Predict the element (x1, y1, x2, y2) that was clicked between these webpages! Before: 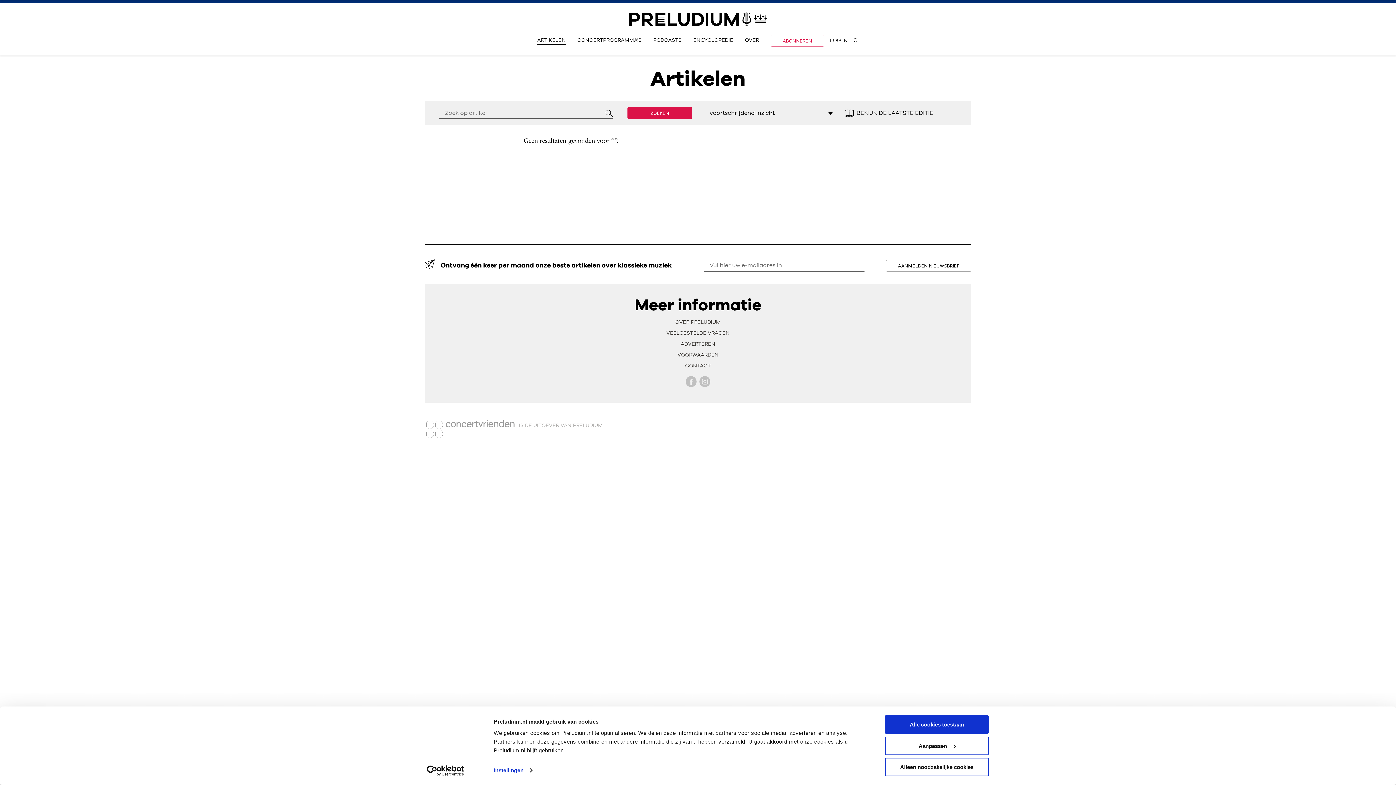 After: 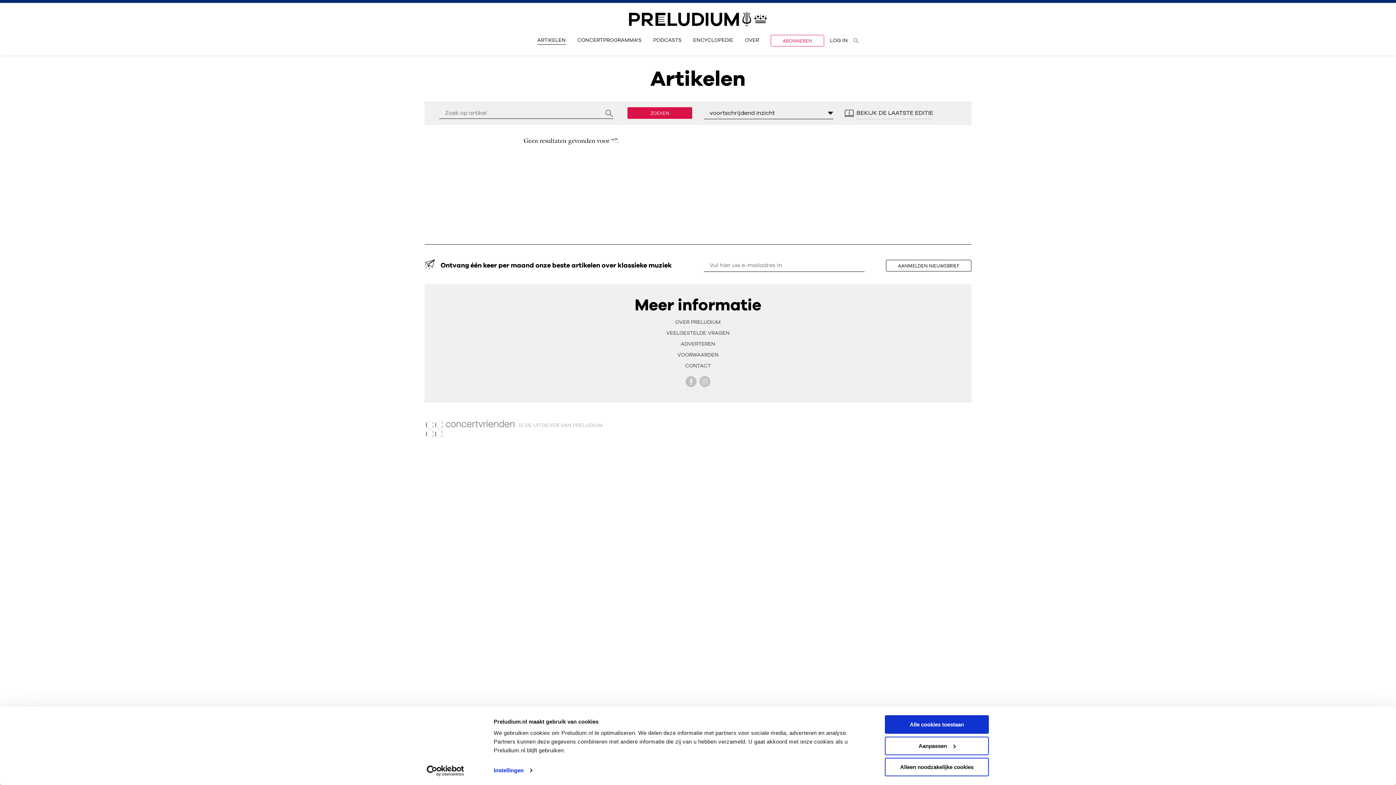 Action: label: Usercentrics Cookiebot - opens in a new window bbox: (413, 765, 477, 776)